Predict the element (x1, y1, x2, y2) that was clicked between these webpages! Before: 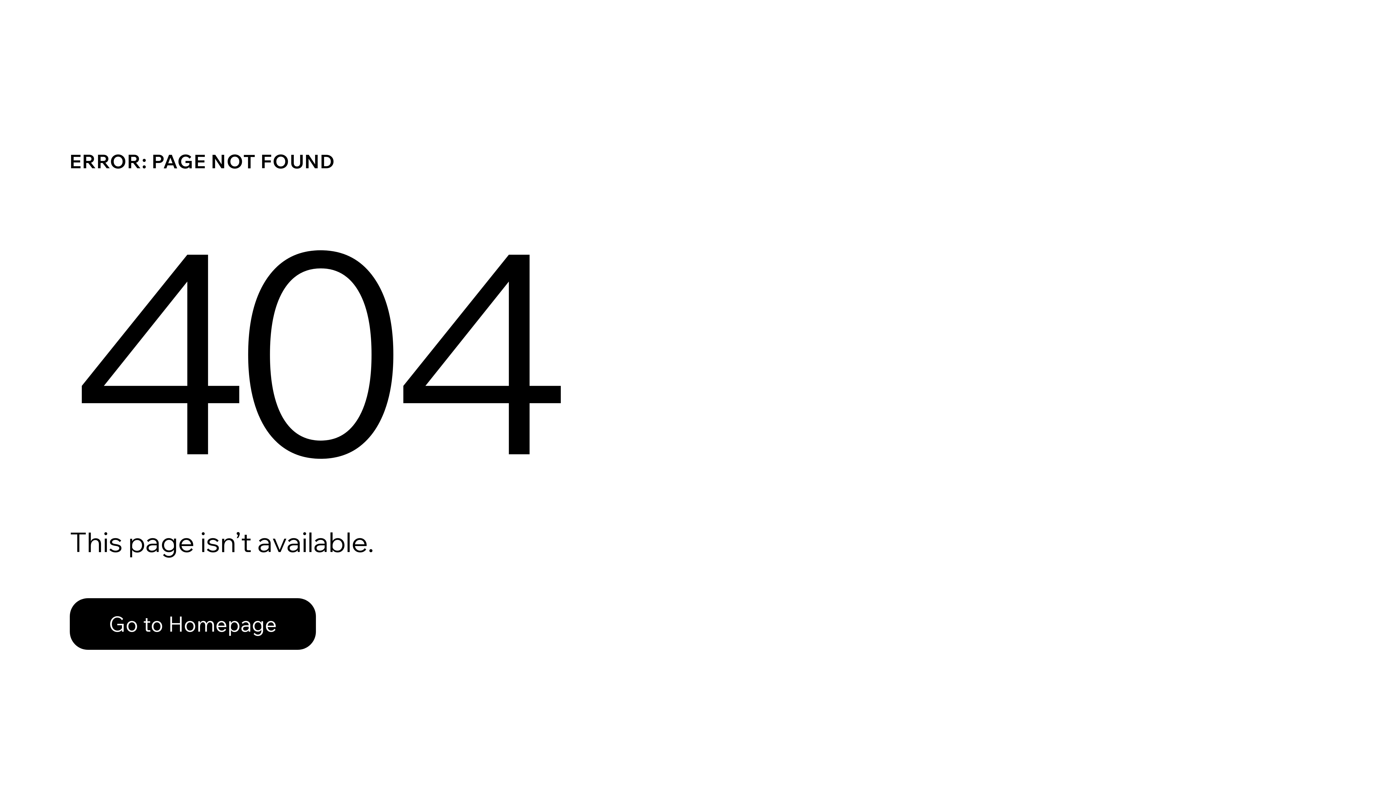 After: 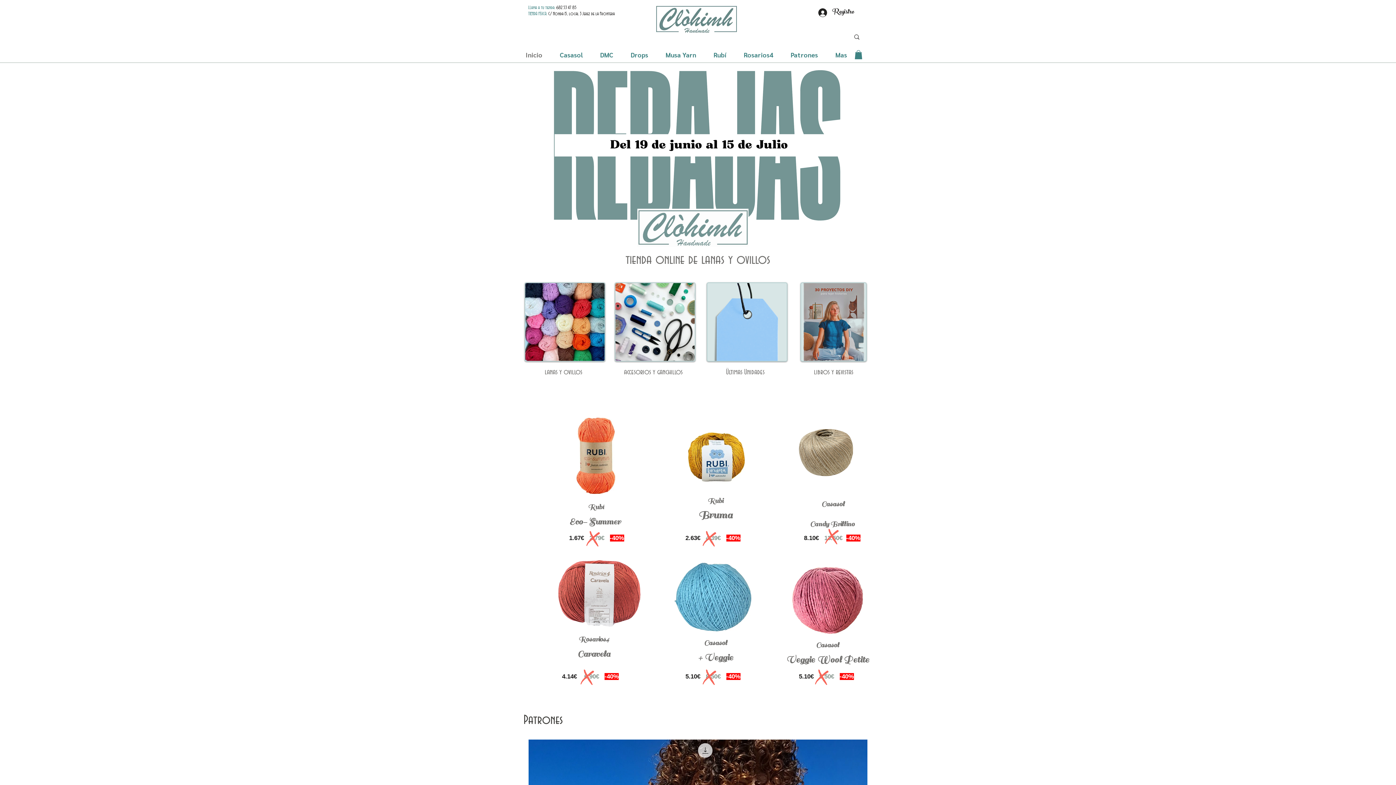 Action: bbox: (69, 598, 316, 650) label: Go to Homepage